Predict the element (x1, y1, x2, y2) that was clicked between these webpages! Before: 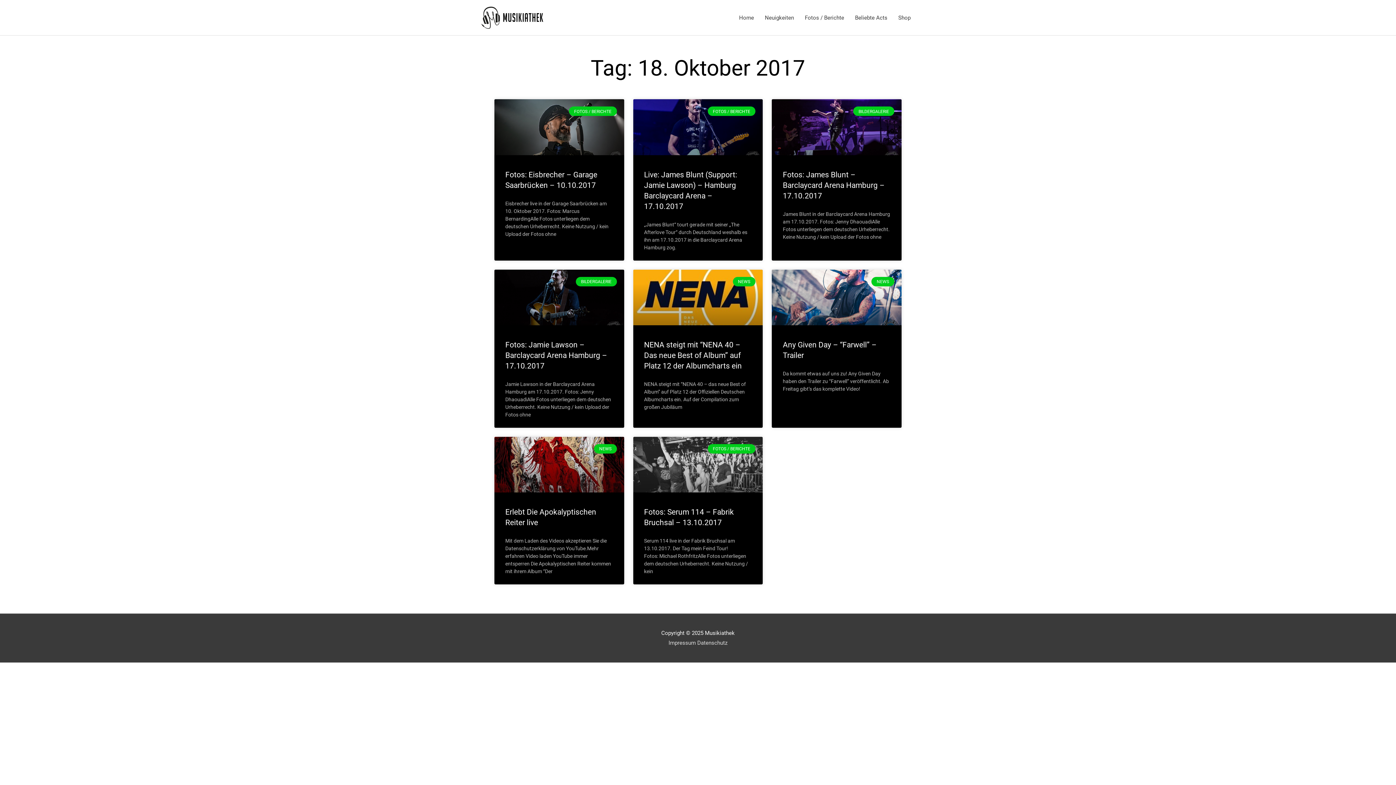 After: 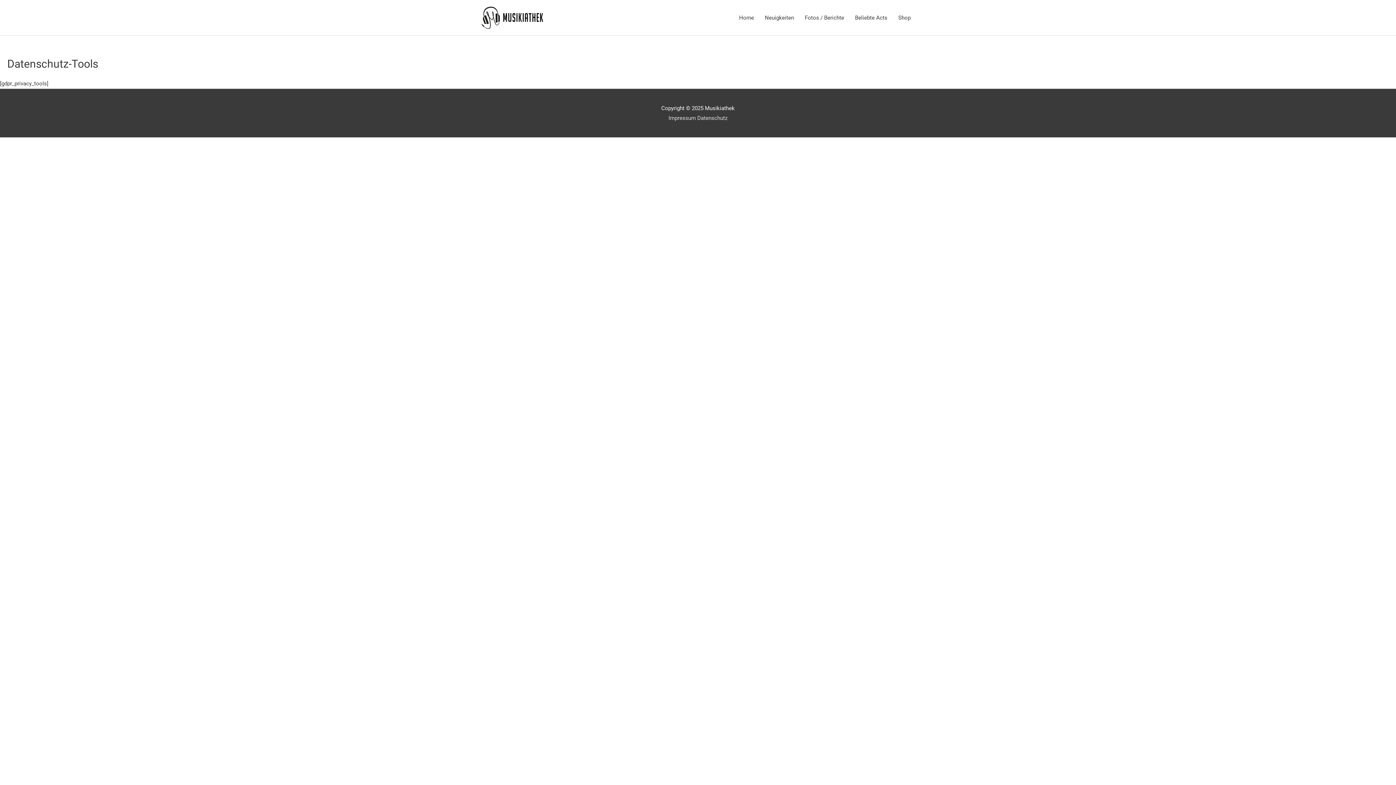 Action: label: Datenschutz bbox: (697, 640, 727, 646)